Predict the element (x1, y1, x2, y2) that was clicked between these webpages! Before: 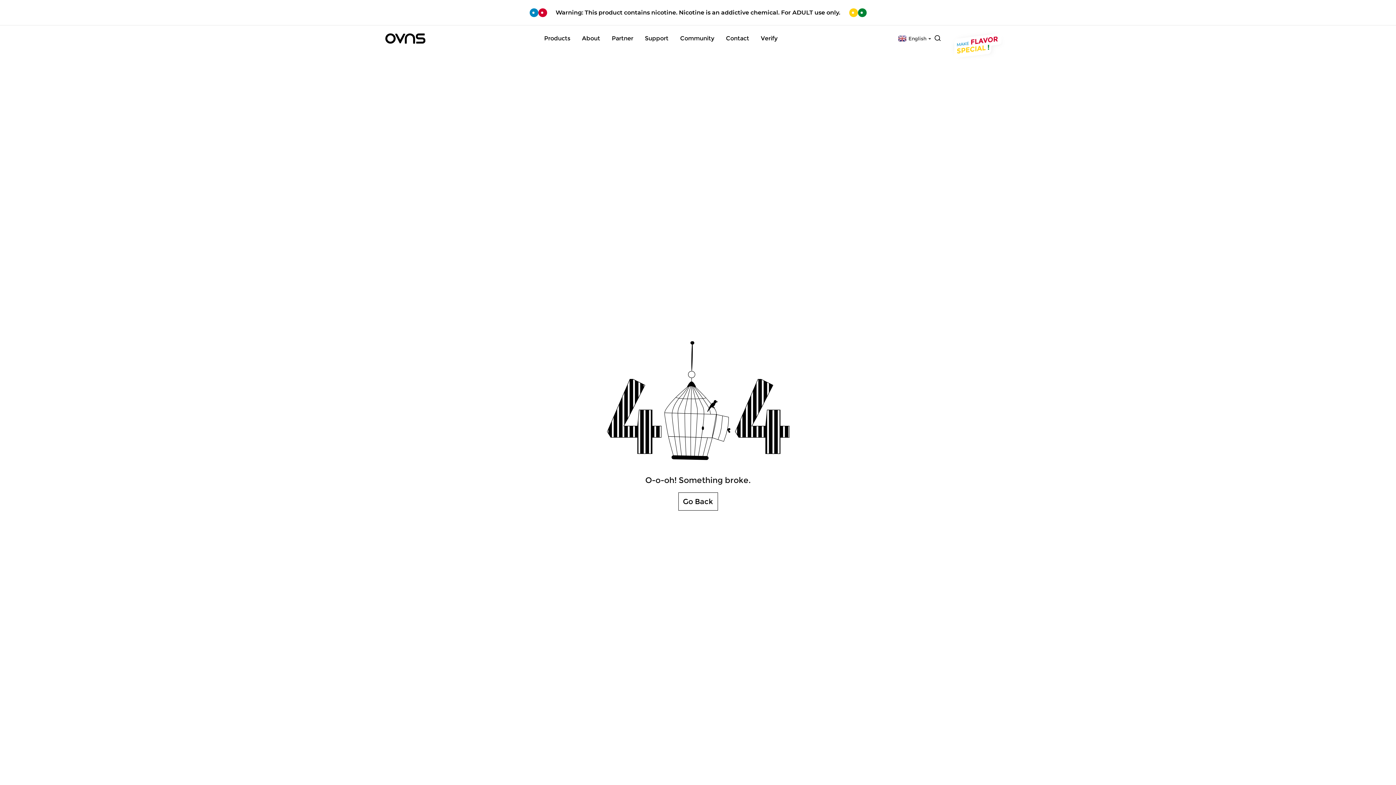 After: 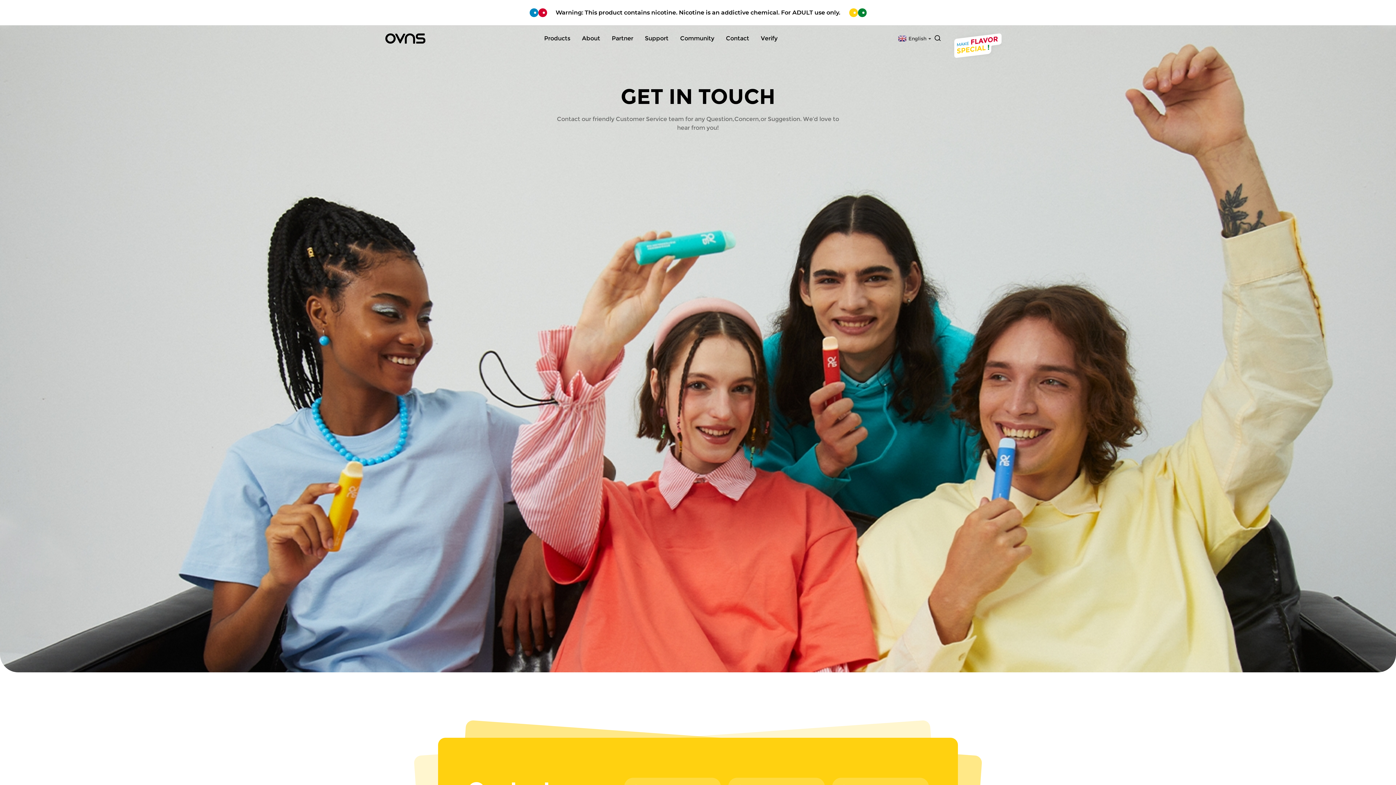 Action: label: Contact bbox: (726, 33, 749, 43)